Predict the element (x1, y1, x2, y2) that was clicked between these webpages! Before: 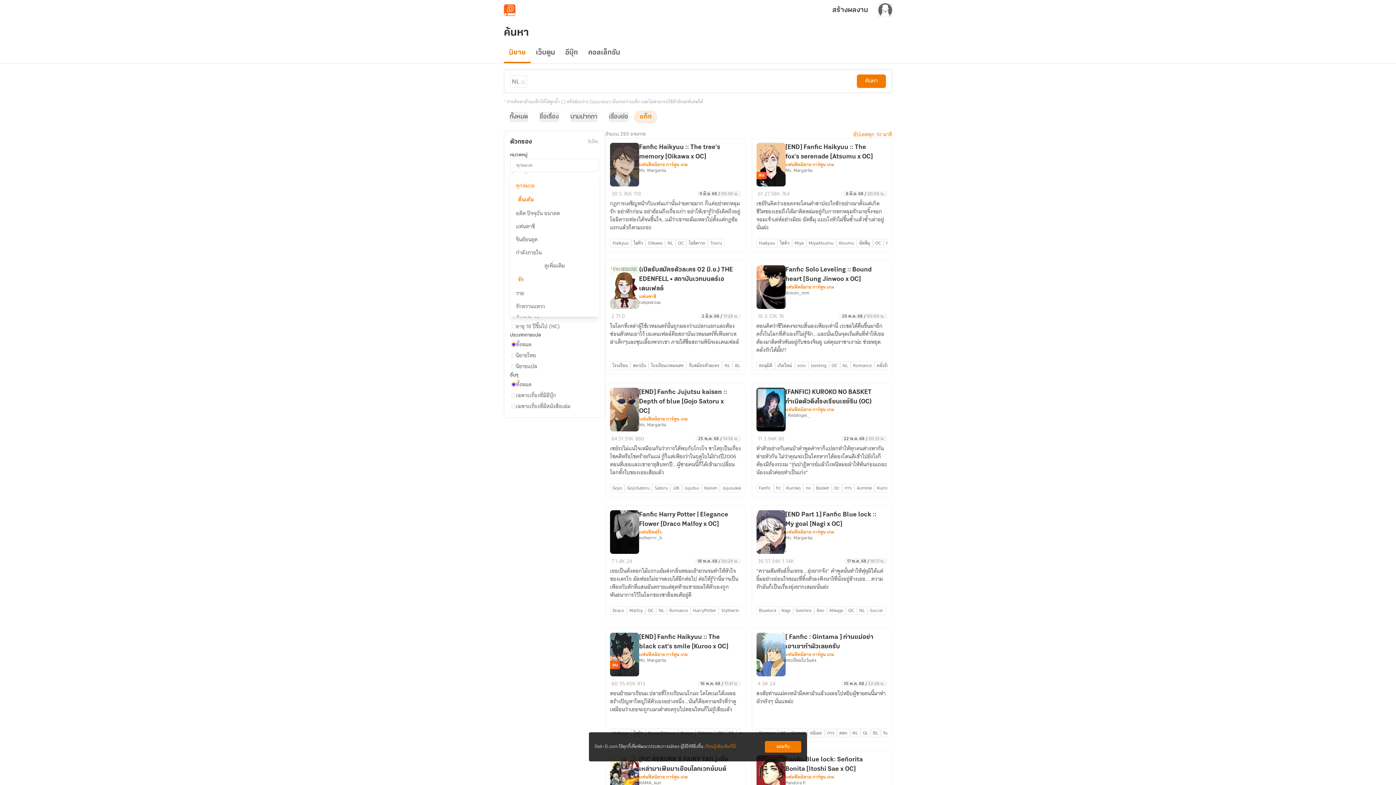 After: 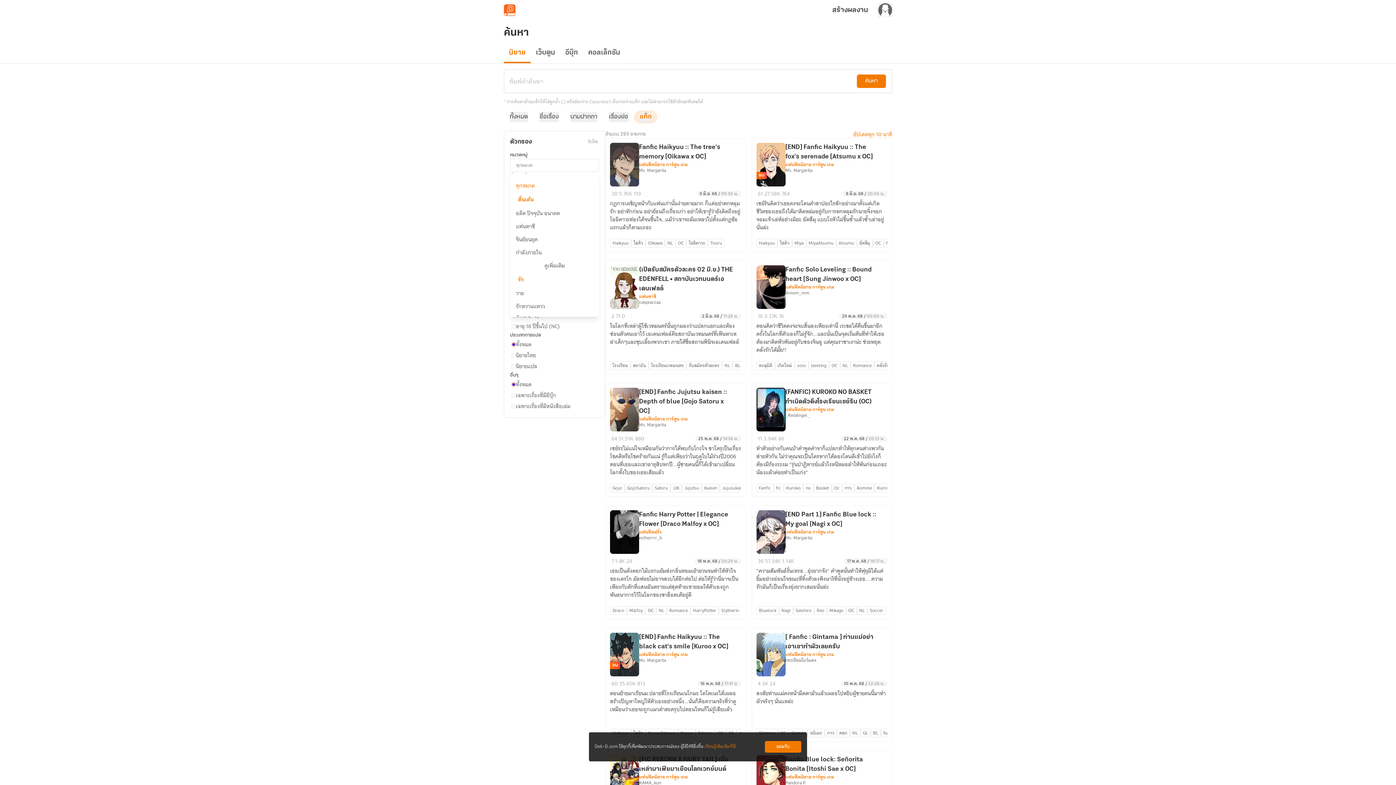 Action: bbox: (521, 80, 525, 84)